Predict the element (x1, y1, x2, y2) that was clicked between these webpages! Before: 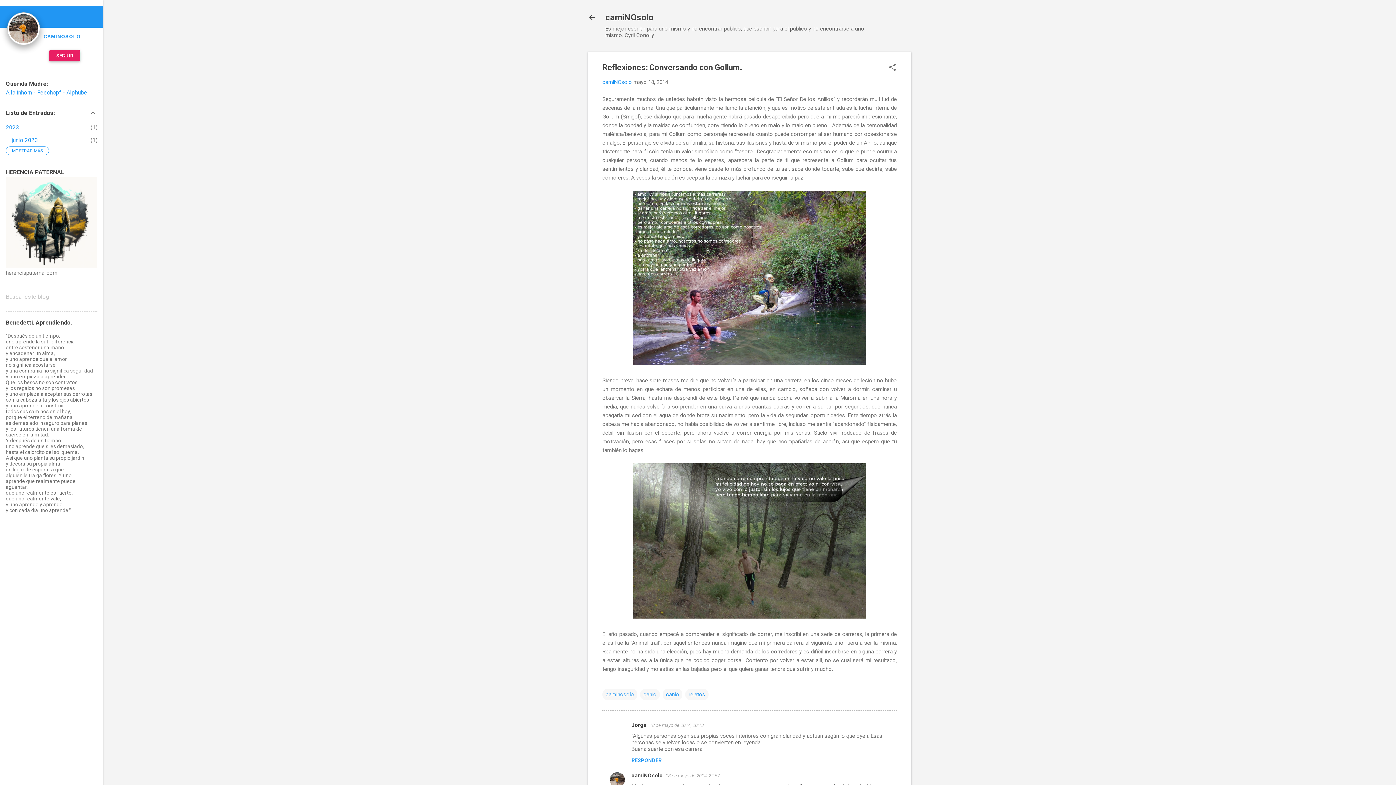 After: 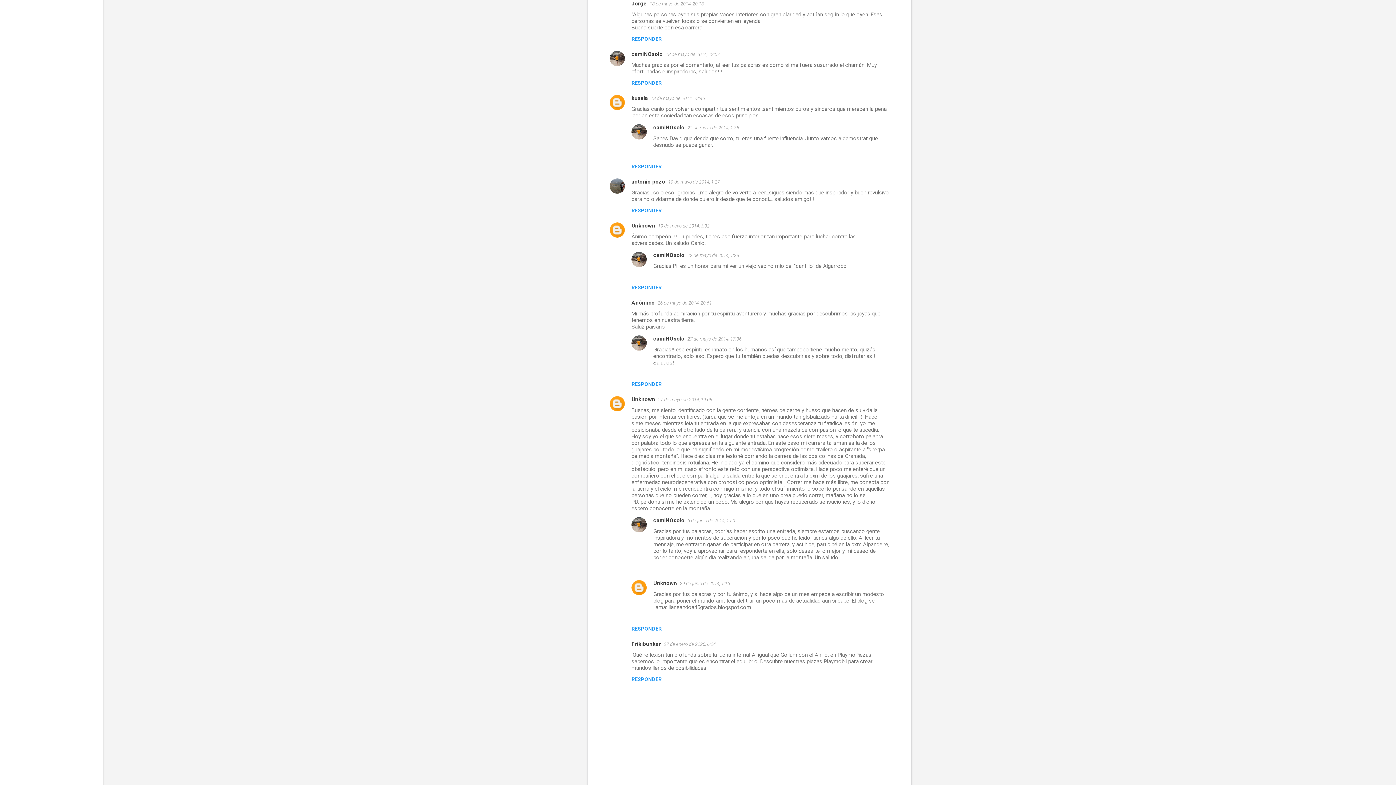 Action: label: 18 de mayo de 2014, 20:13 bbox: (649, 722, 704, 728)